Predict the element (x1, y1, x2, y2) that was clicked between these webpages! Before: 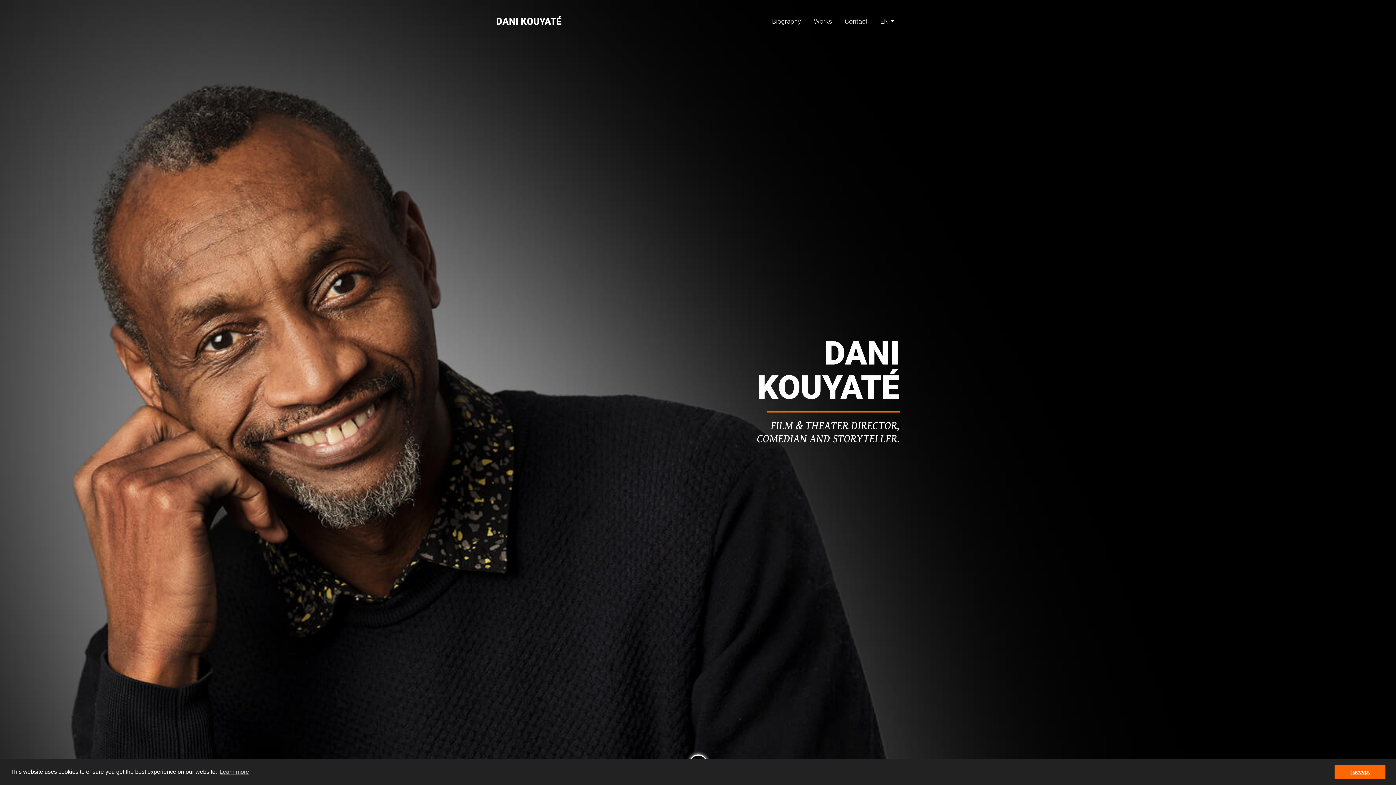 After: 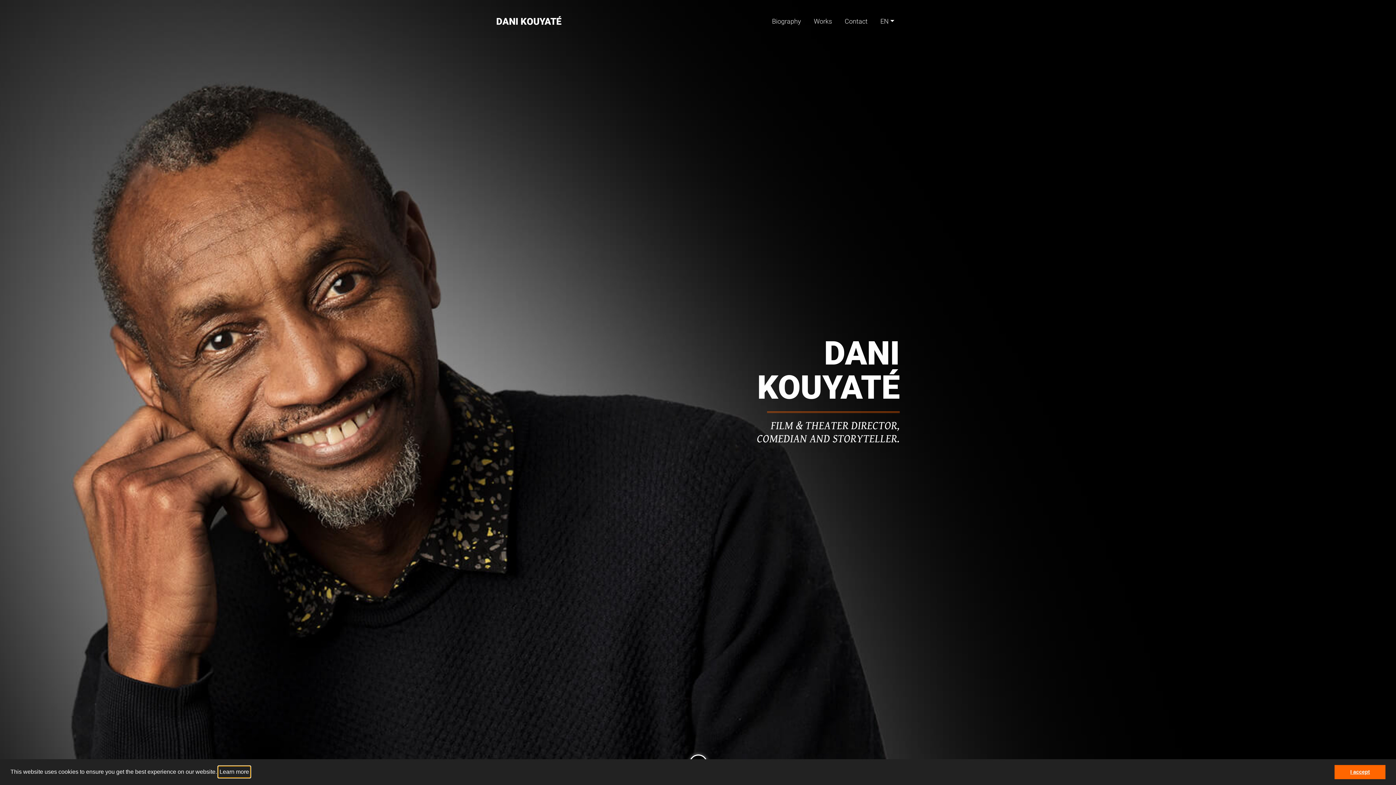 Action: bbox: (218, 766, 250, 777) label: learn more about cookies